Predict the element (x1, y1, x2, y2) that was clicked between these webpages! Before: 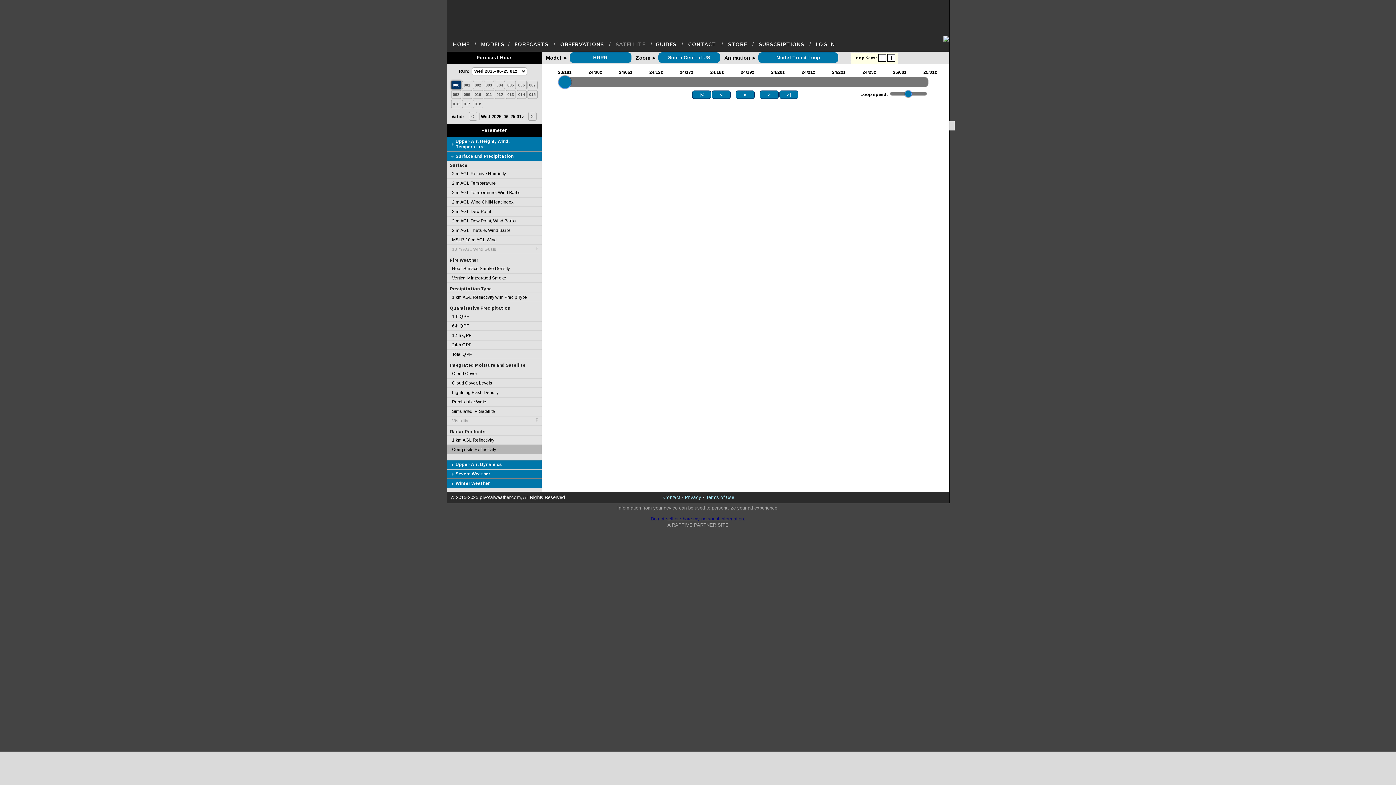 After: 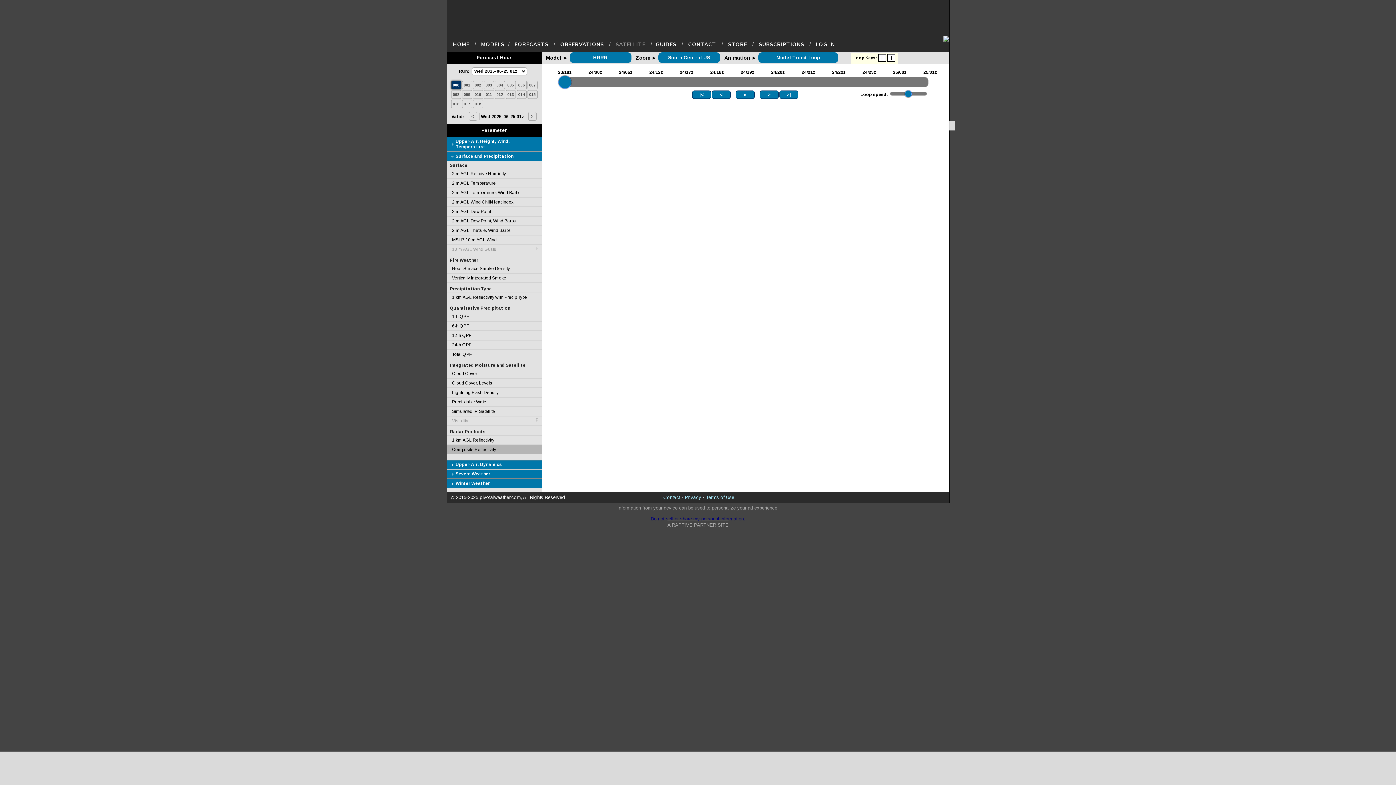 Action: label: 23/18z bbox: (558, 64, 571, 80)